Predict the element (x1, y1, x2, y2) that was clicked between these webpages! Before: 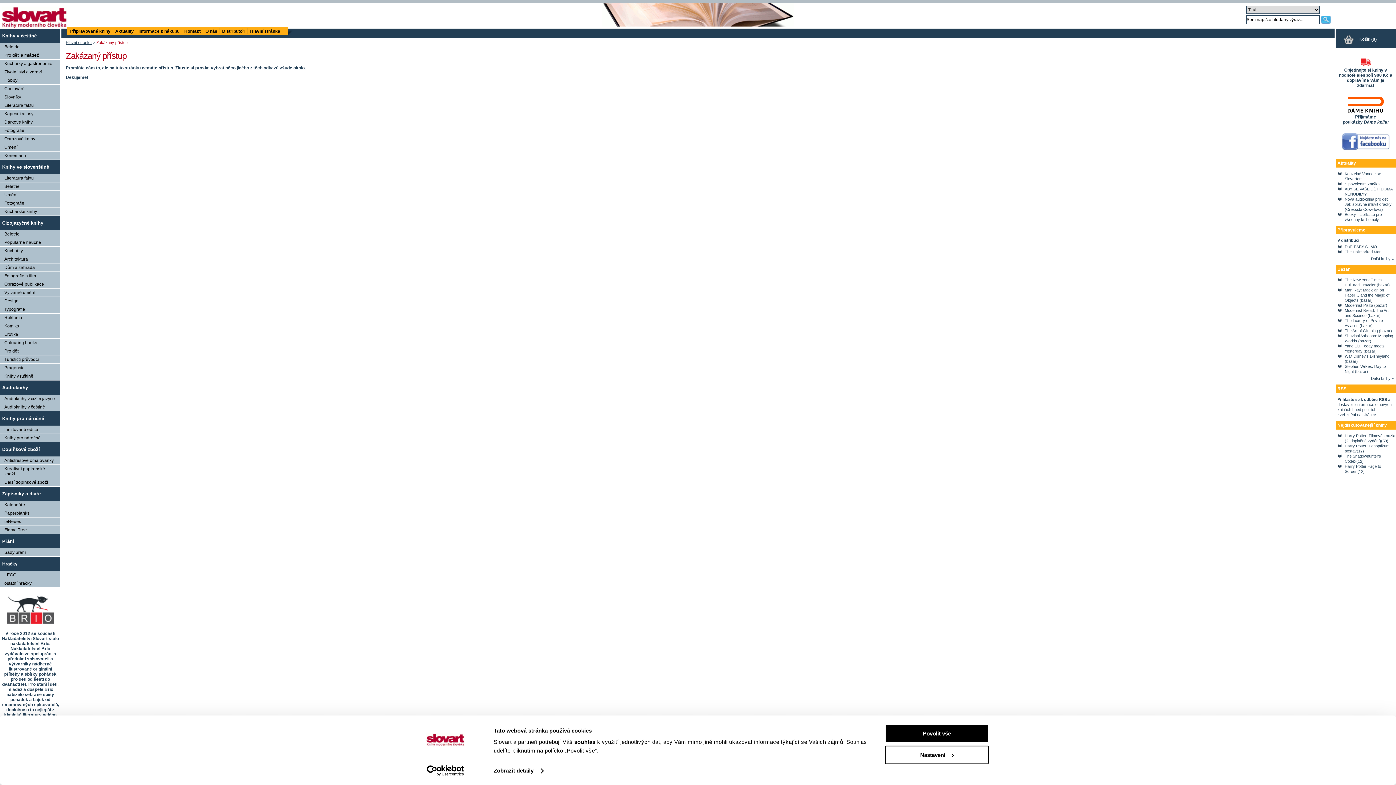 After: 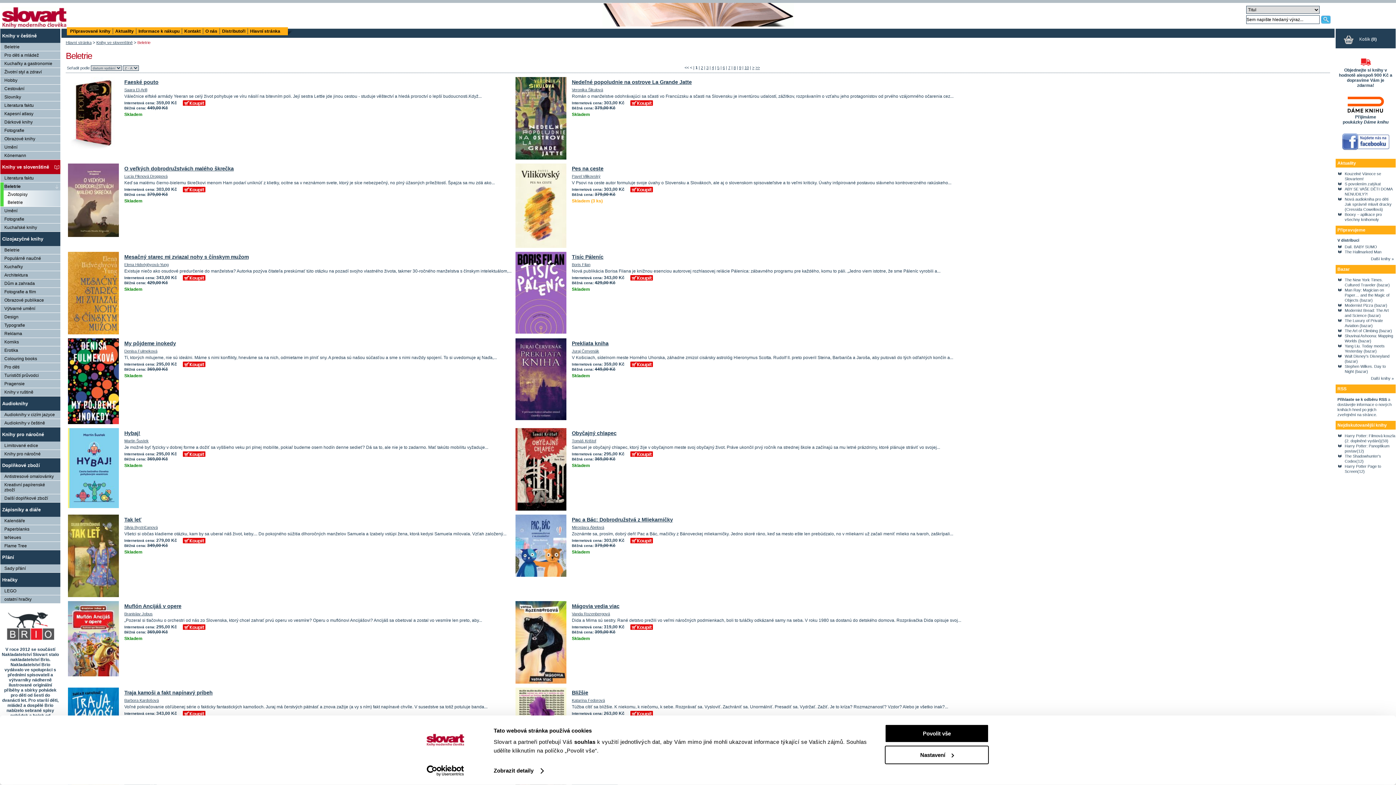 Action: bbox: (0, 182, 60, 190) label: Beletrie